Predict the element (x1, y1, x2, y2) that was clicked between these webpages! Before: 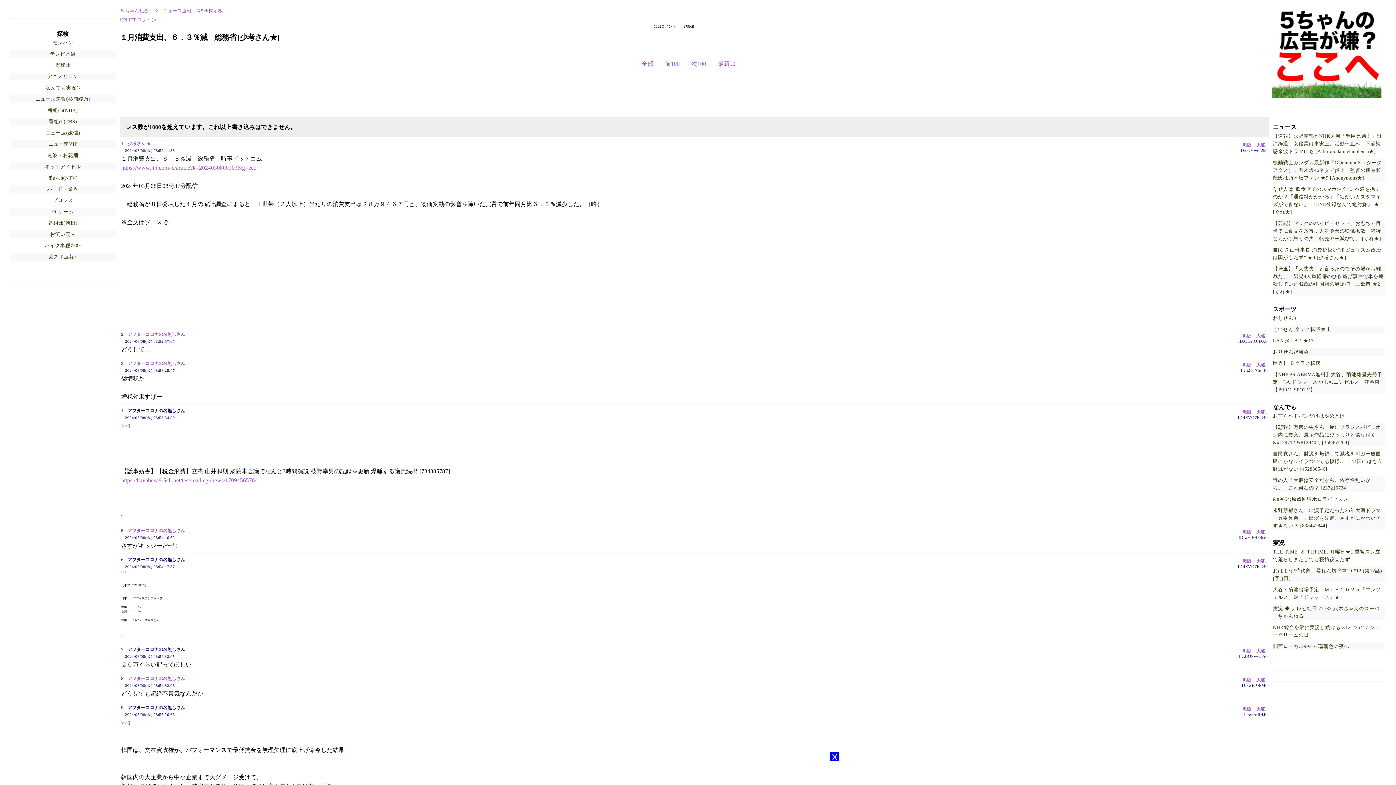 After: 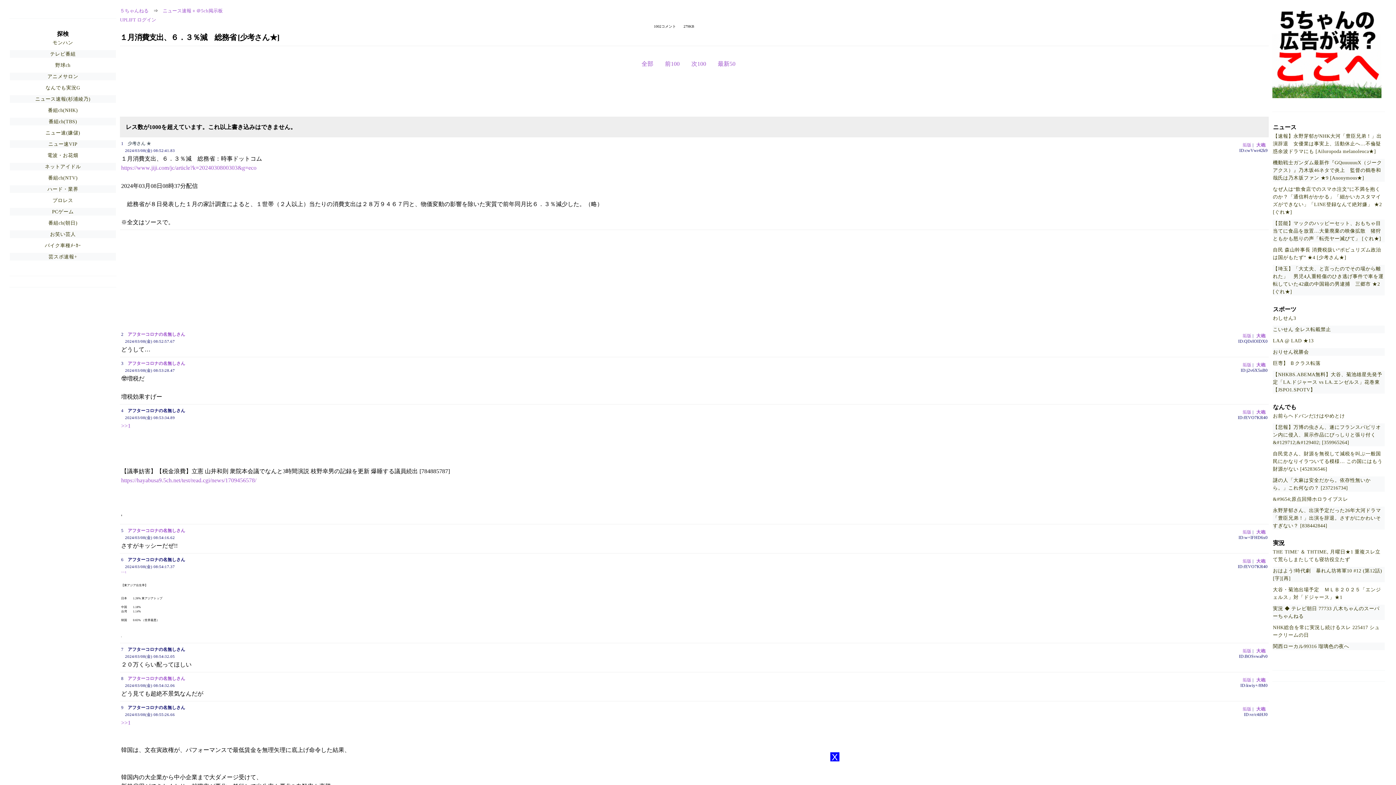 Action: label: 少考さん ★ bbox: (127, 141, 151, 146)